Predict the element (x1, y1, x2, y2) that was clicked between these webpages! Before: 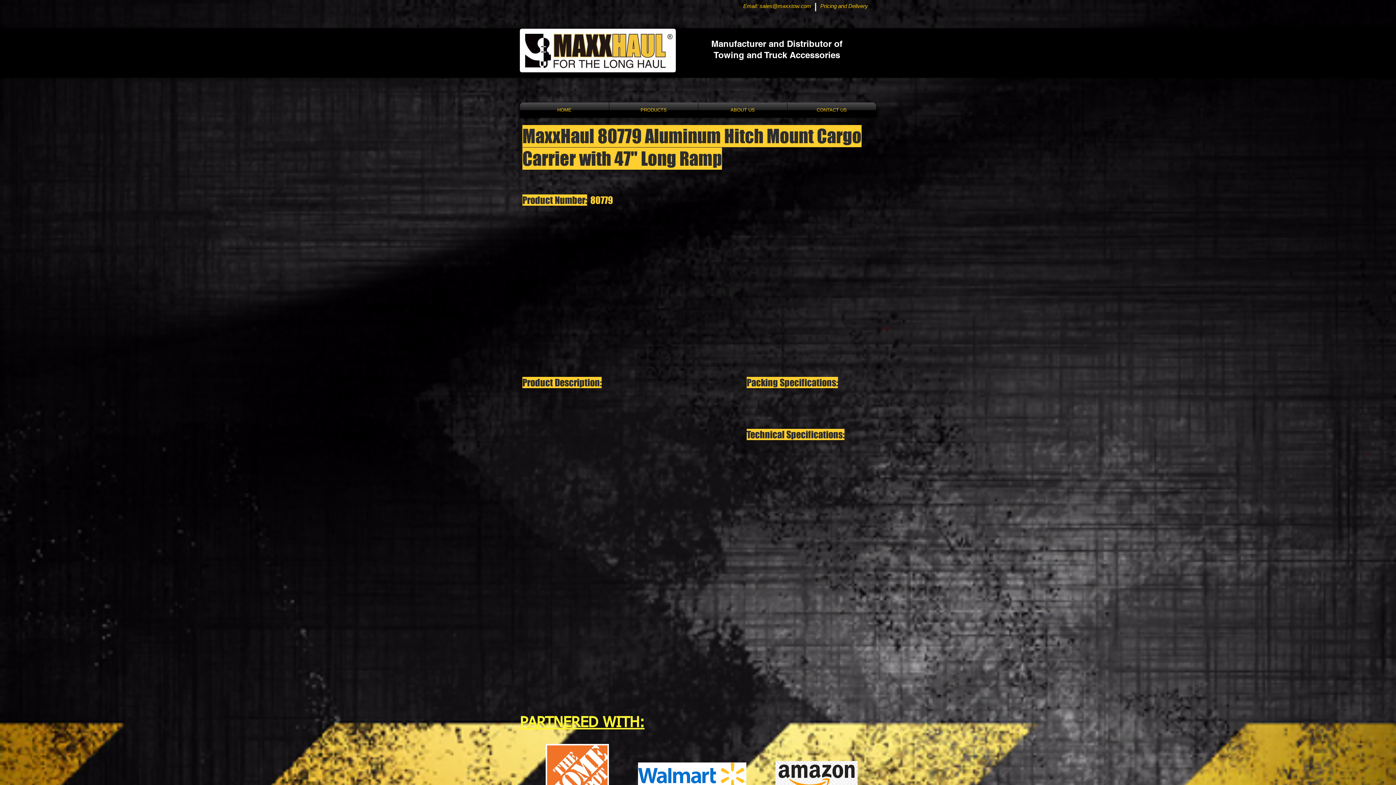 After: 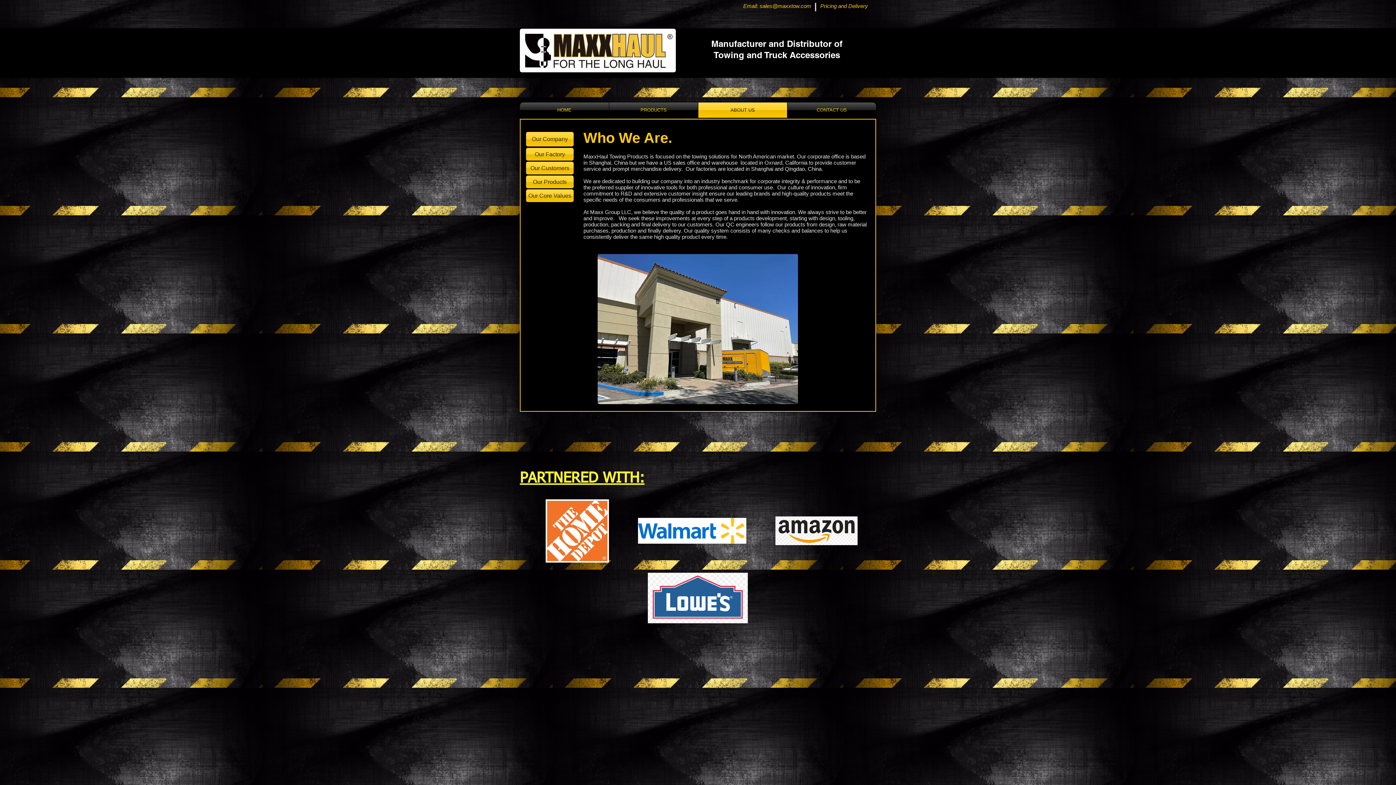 Action: label: ABOUT US bbox: (698, 102, 787, 117)